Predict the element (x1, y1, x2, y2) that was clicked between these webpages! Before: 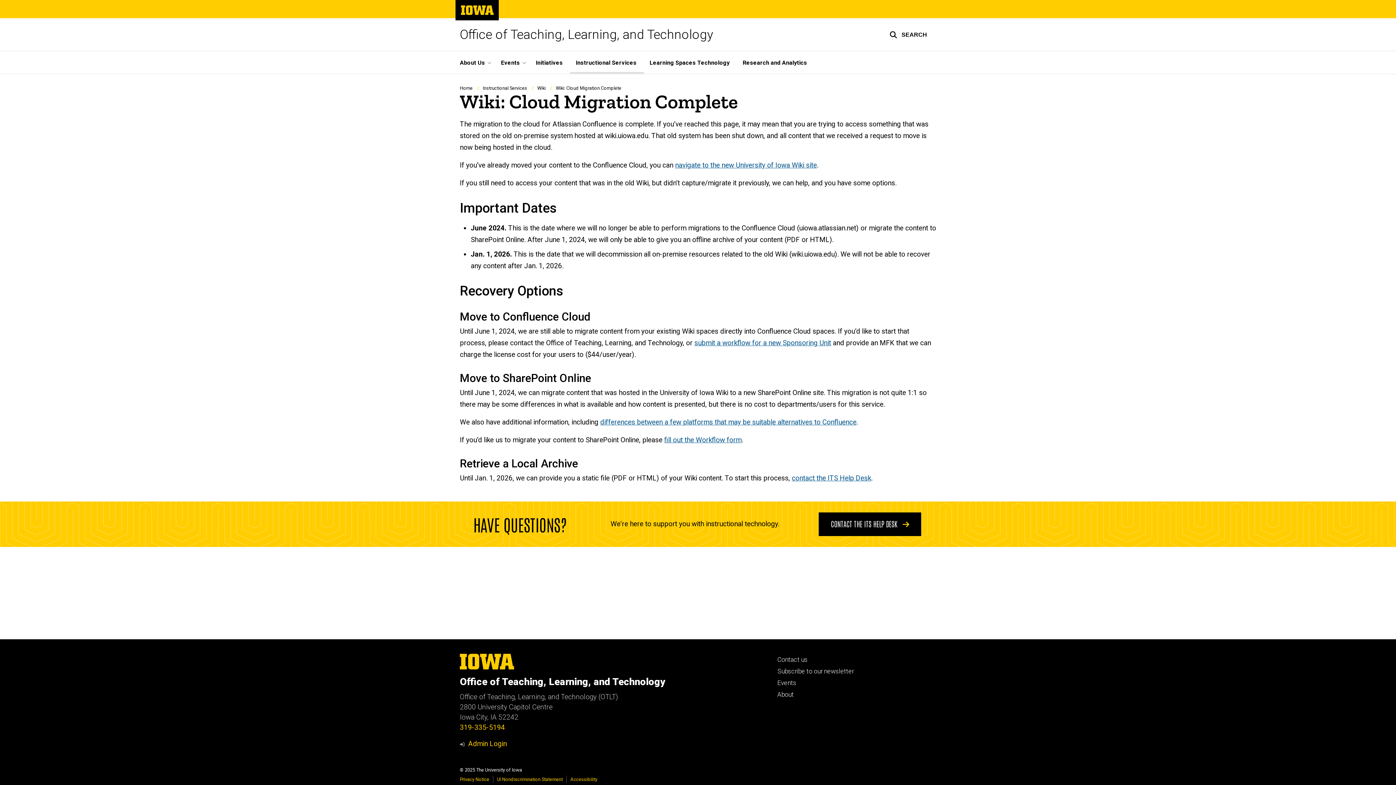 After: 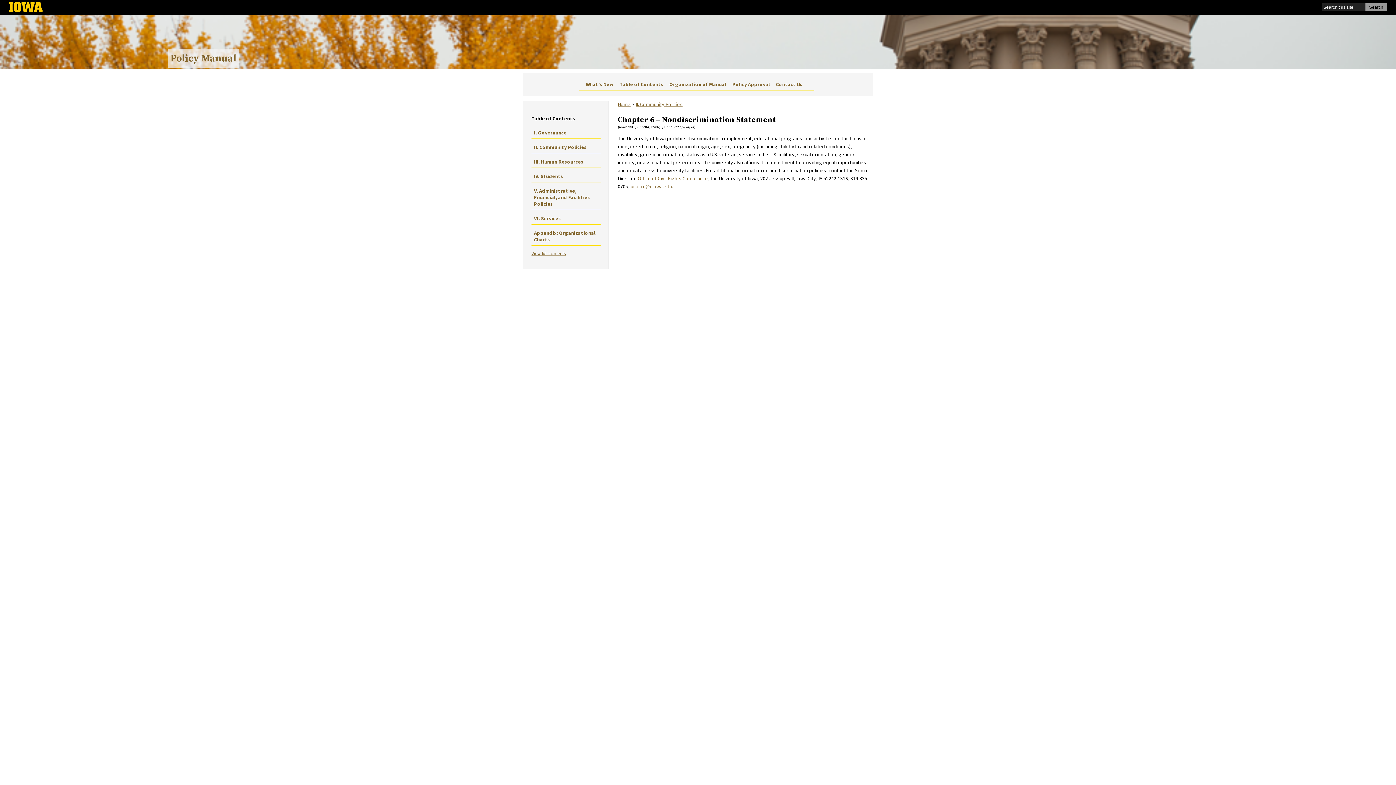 Action: label: UI Nondiscrimination Statement bbox: (497, 777, 562, 782)